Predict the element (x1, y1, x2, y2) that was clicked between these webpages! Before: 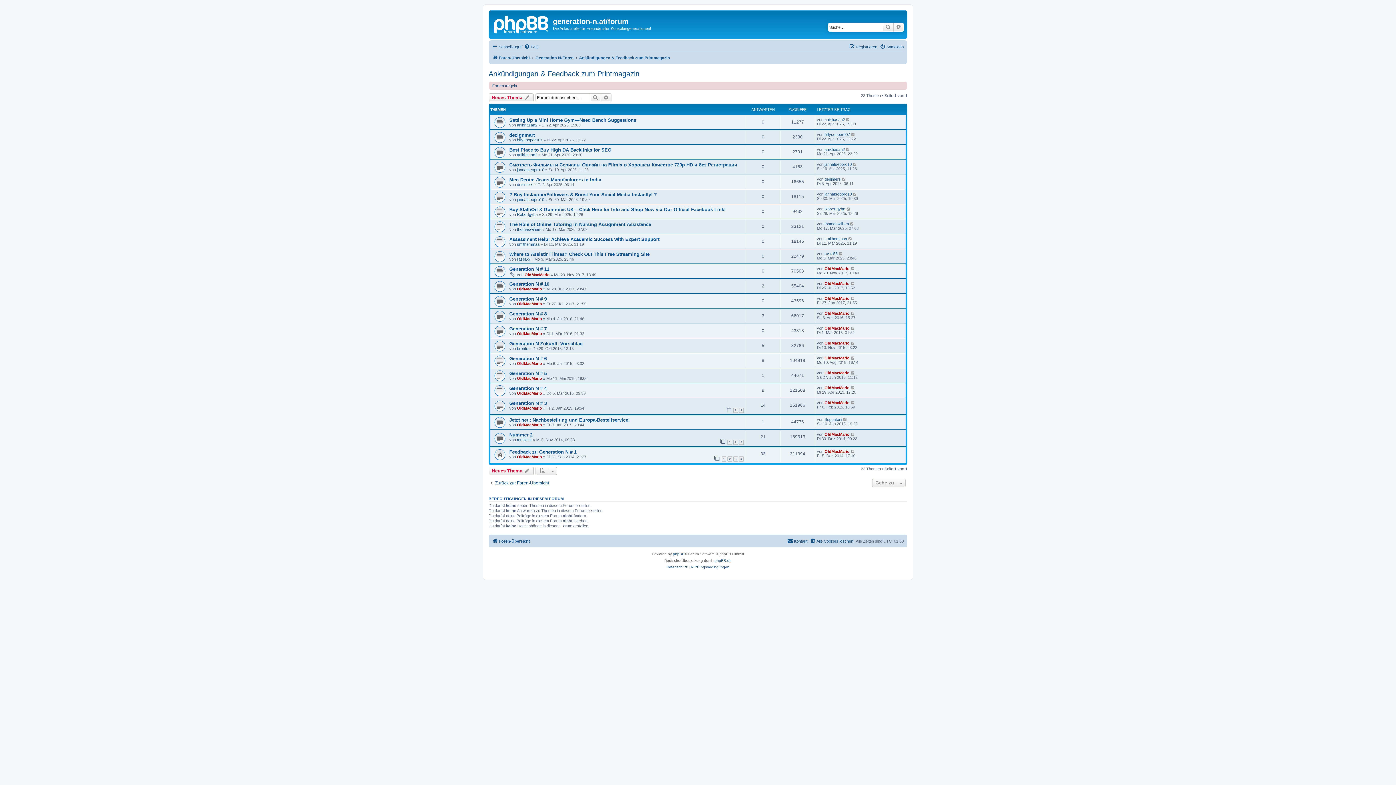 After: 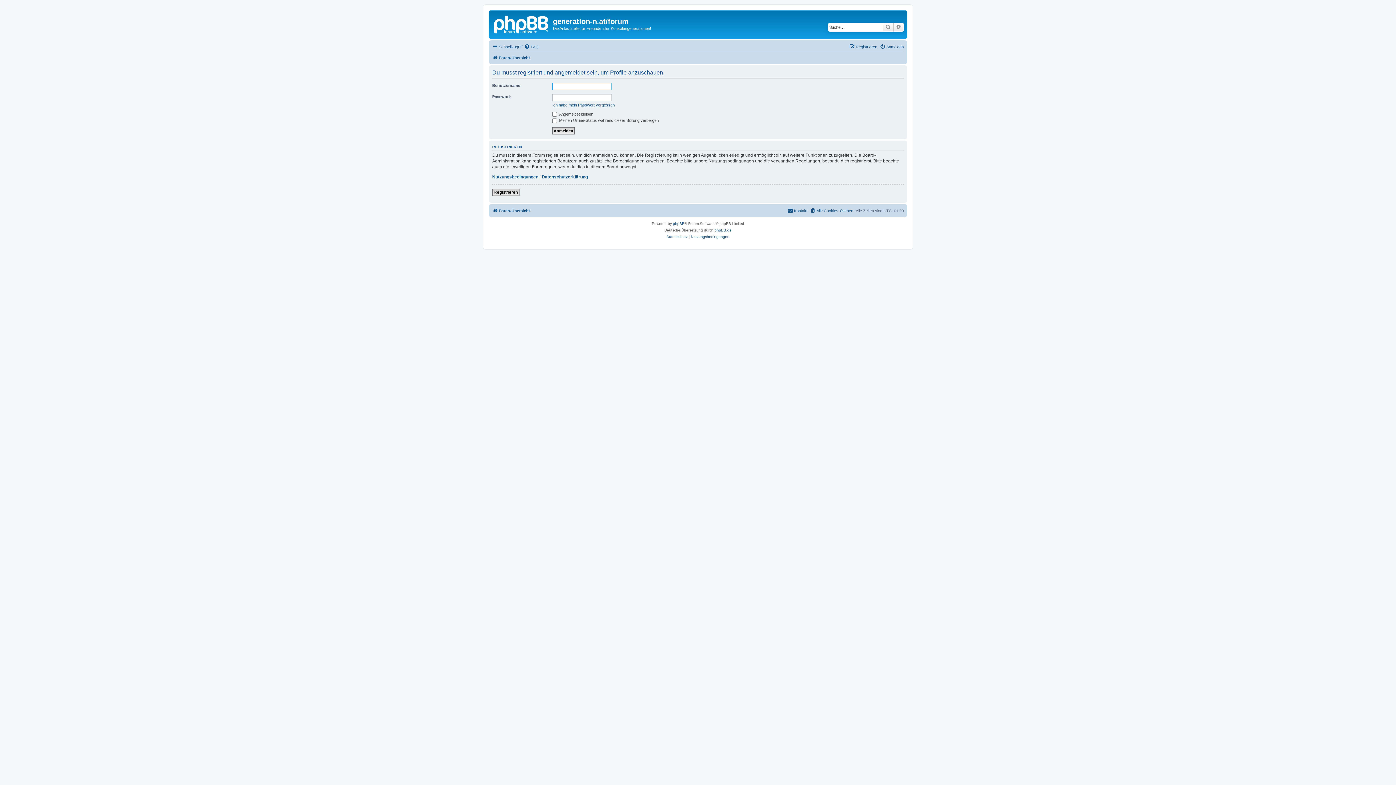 Action: label: OldMacMario bbox: (824, 432, 849, 436)